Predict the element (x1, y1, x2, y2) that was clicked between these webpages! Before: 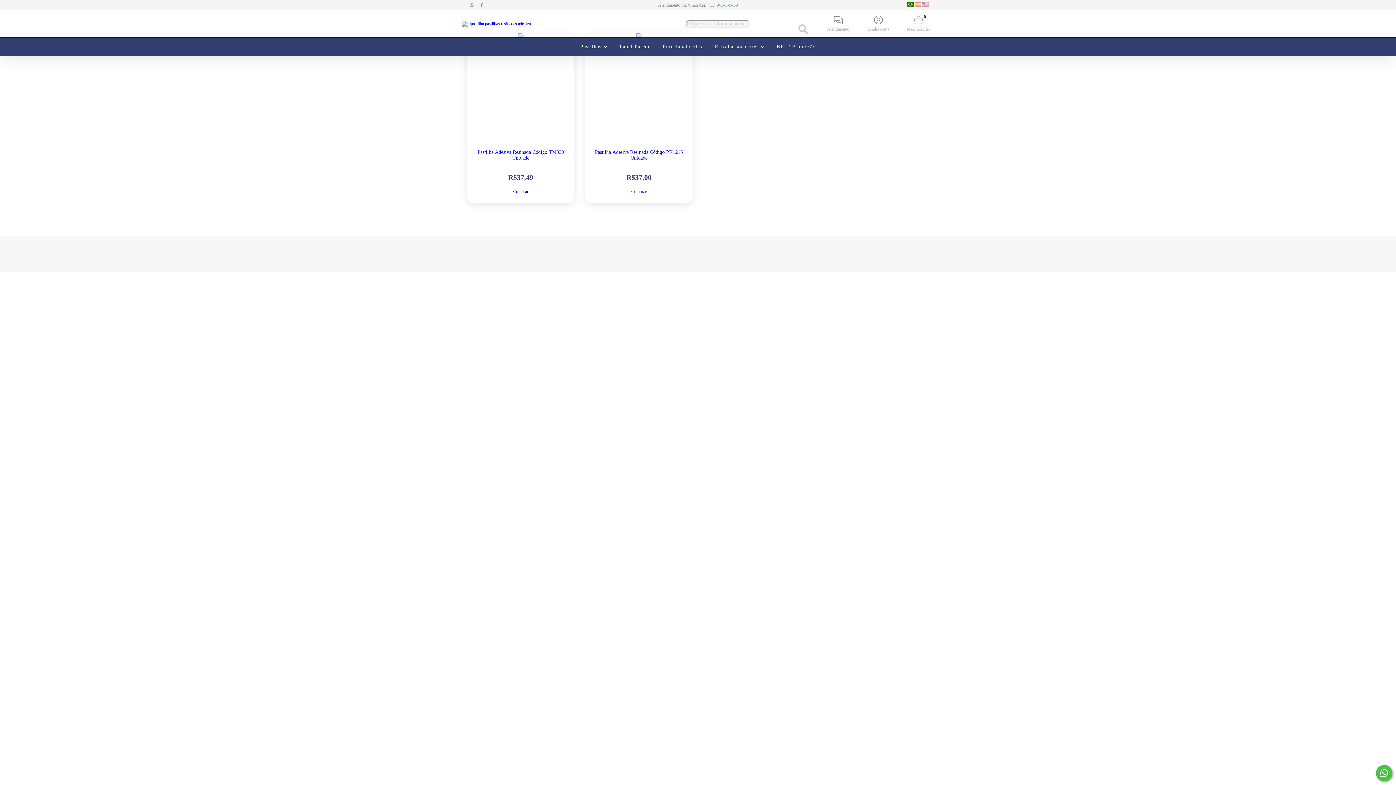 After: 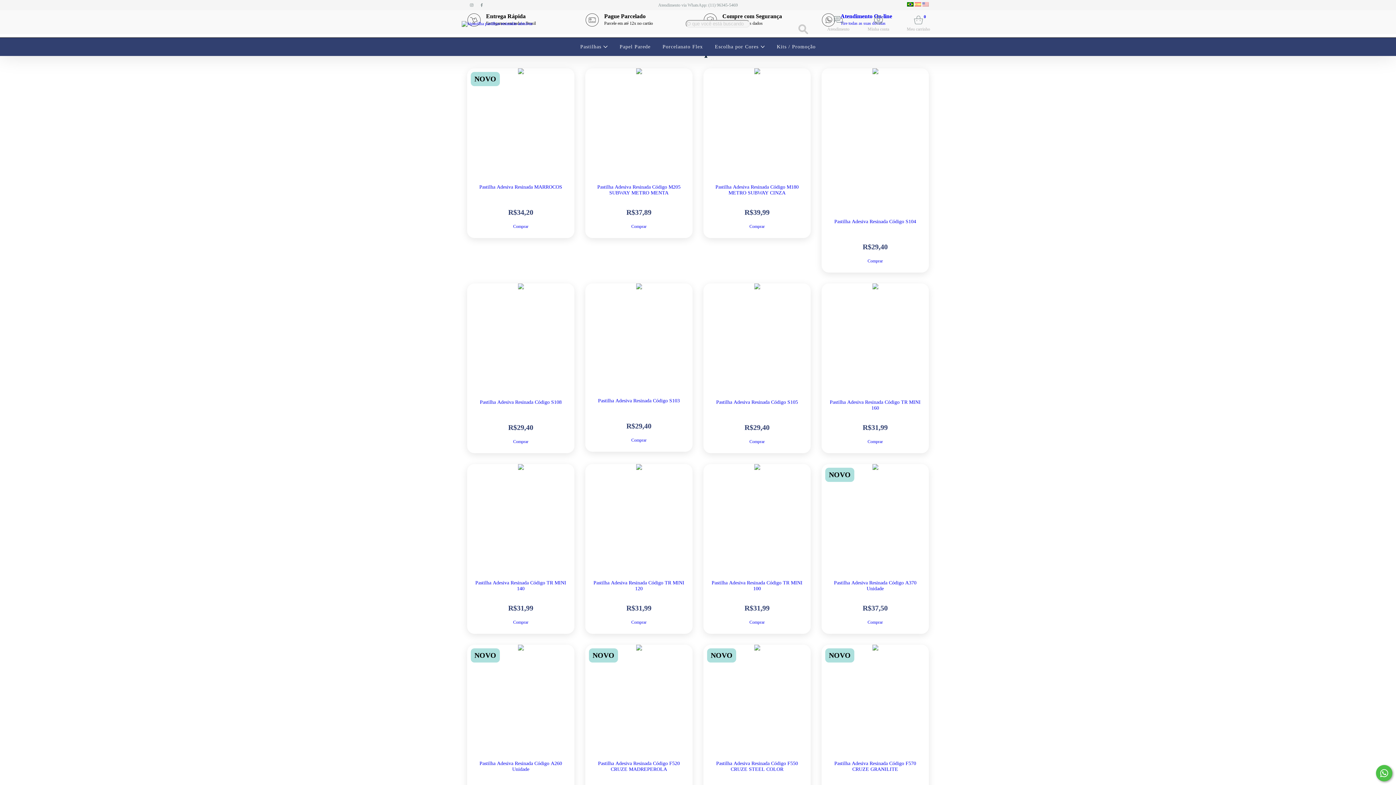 Action: bbox: (461, 20, 532, 25)